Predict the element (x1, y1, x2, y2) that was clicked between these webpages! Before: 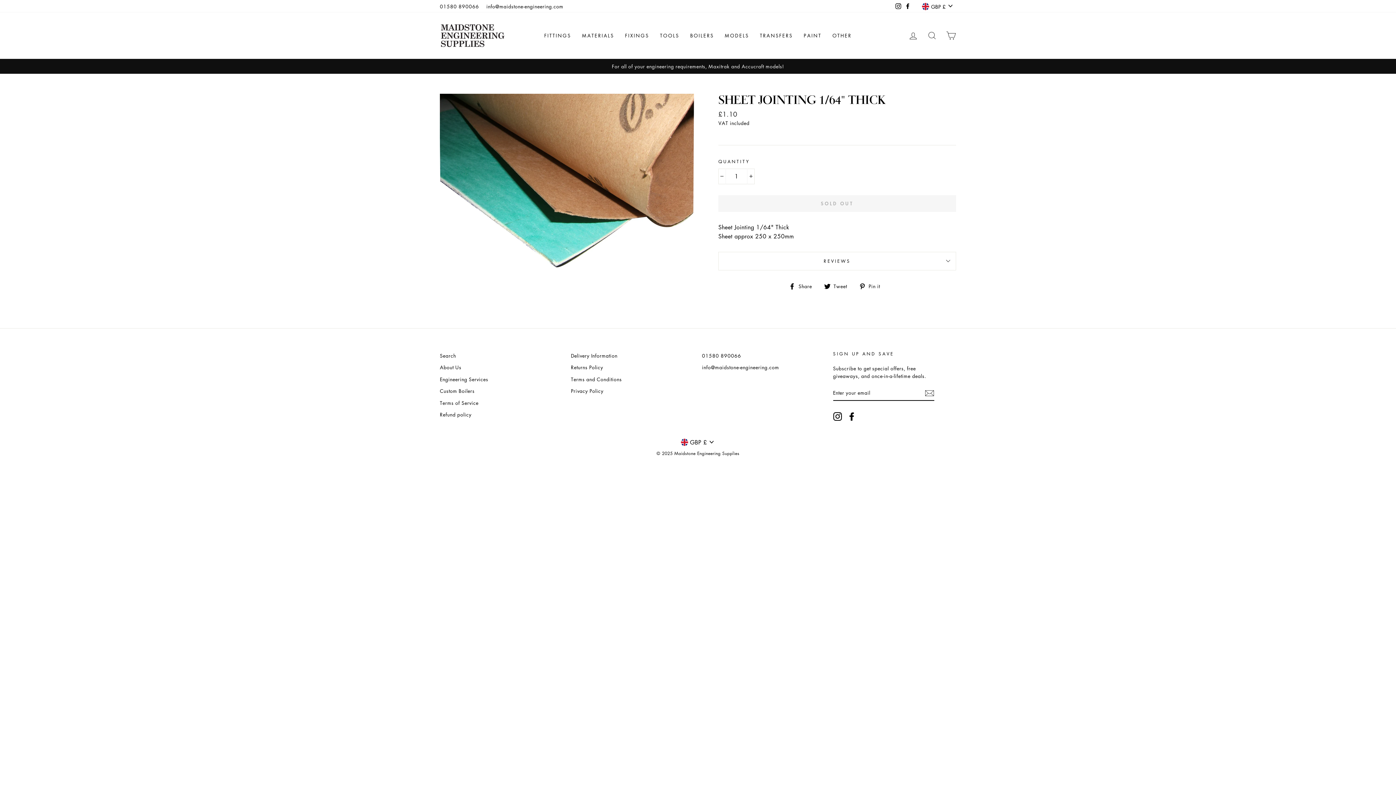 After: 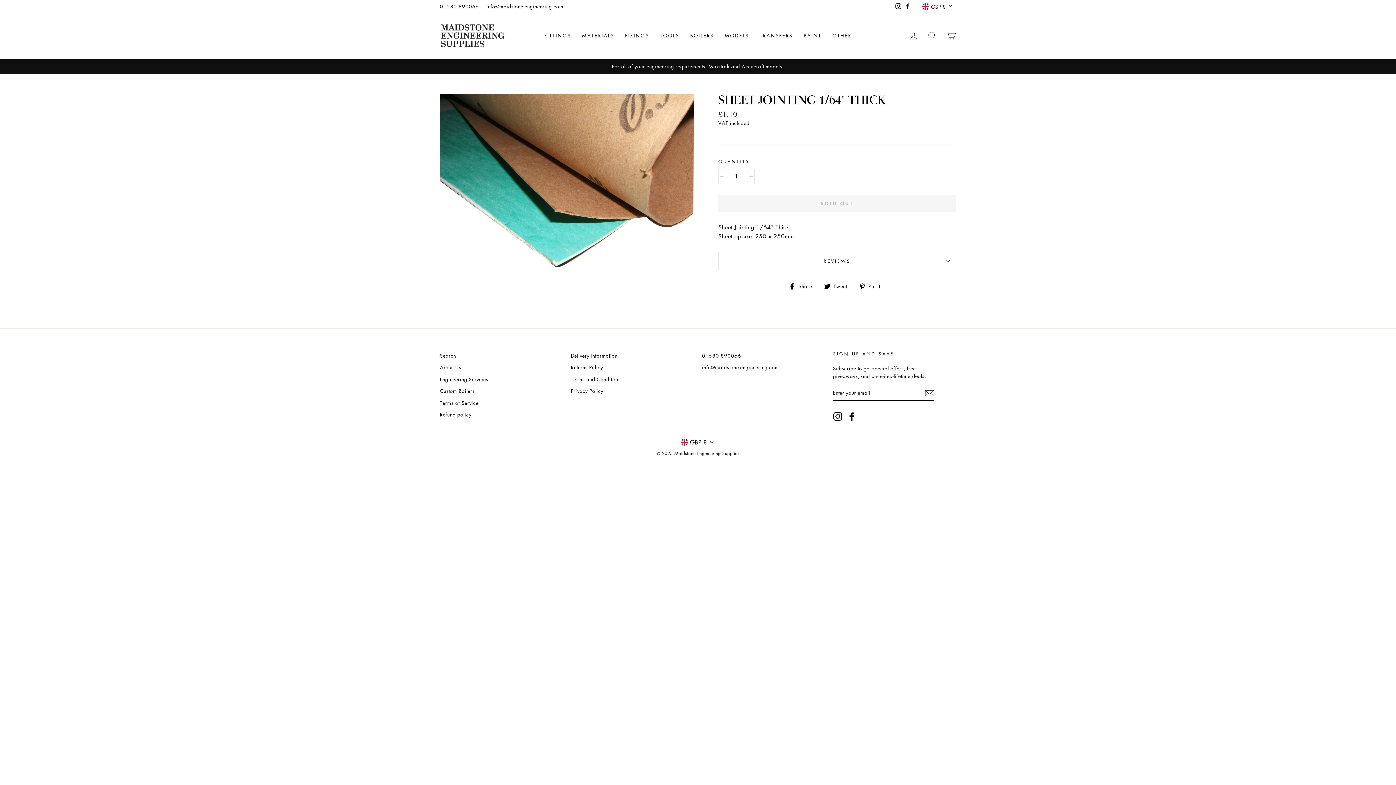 Action: label: Facebook bbox: (847, 411, 856, 420)